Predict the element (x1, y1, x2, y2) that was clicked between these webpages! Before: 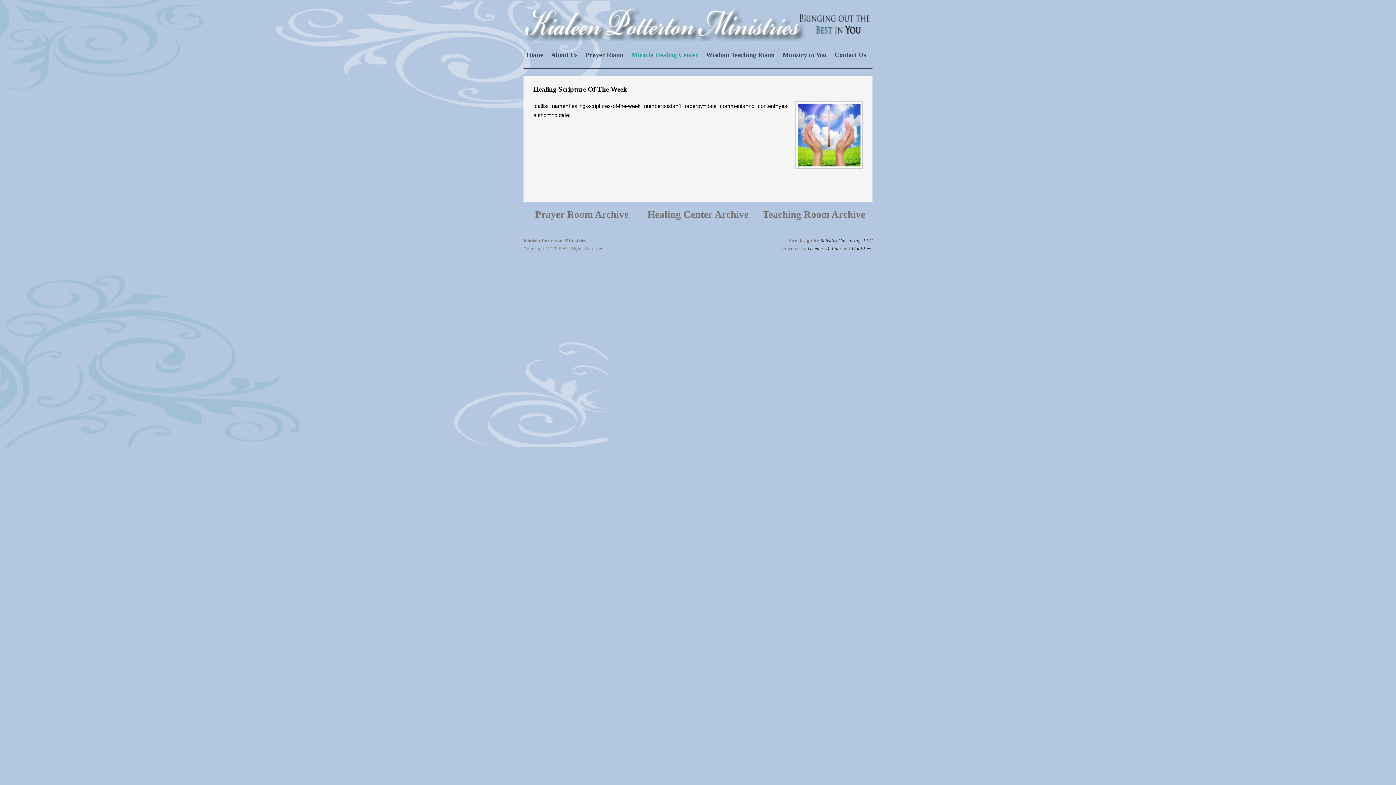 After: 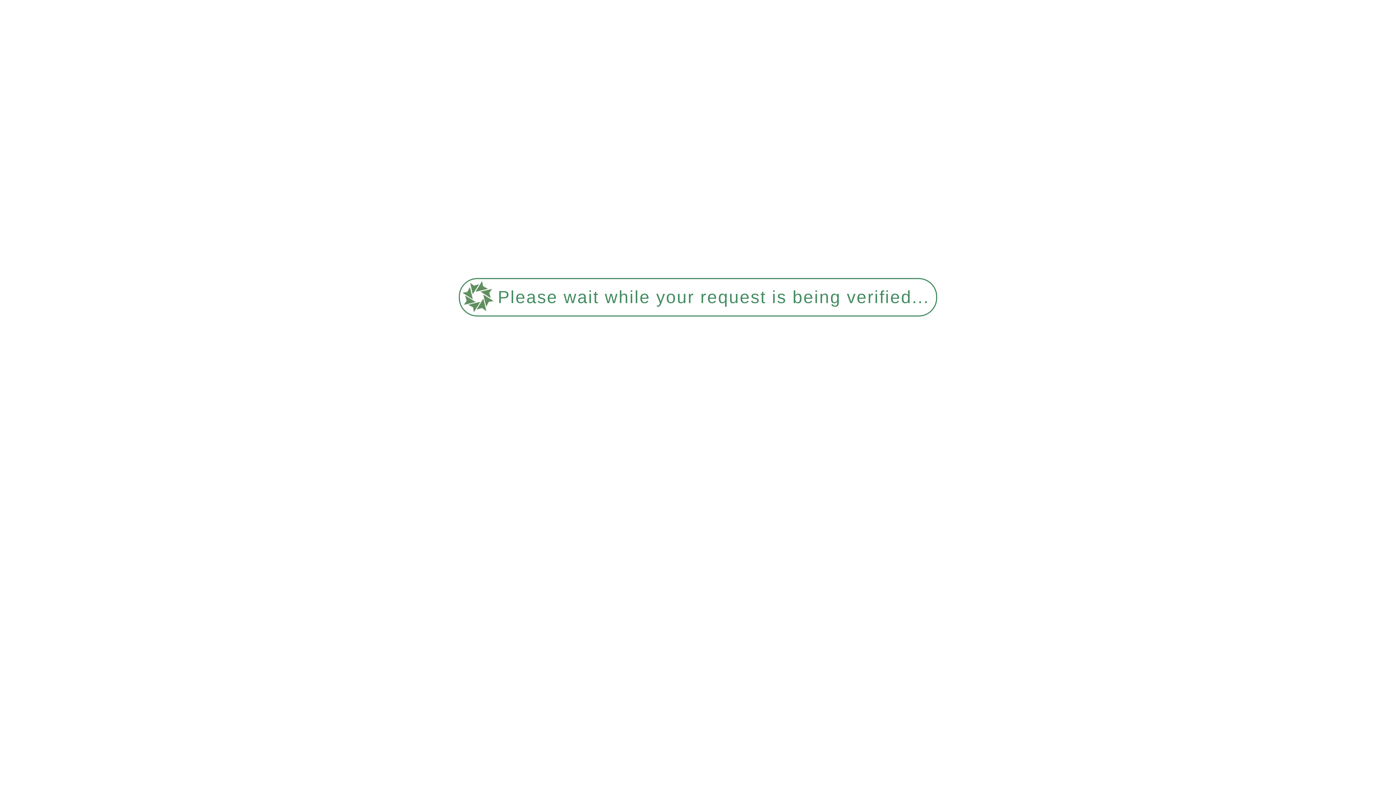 Action: bbox: (779, 45, 831, 65) label: Ministry to You